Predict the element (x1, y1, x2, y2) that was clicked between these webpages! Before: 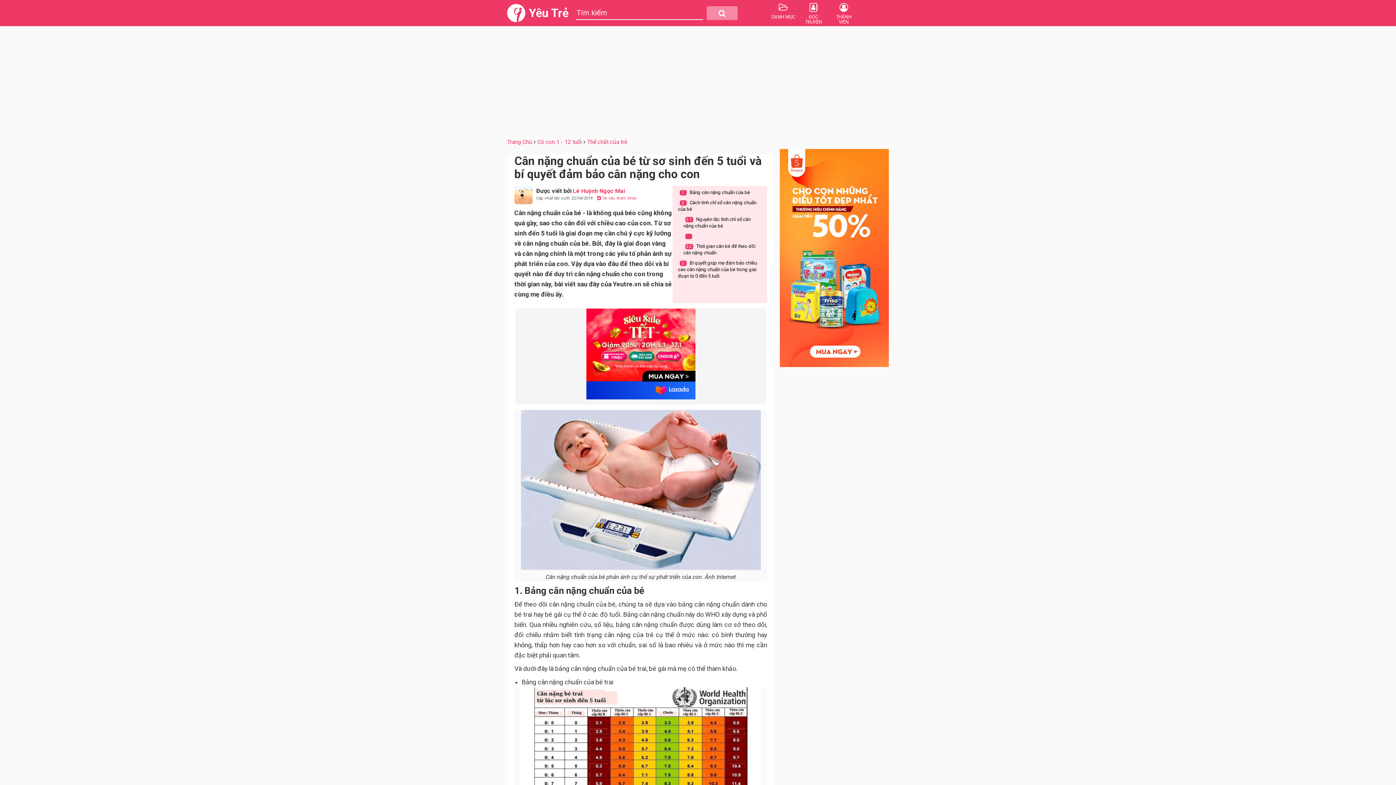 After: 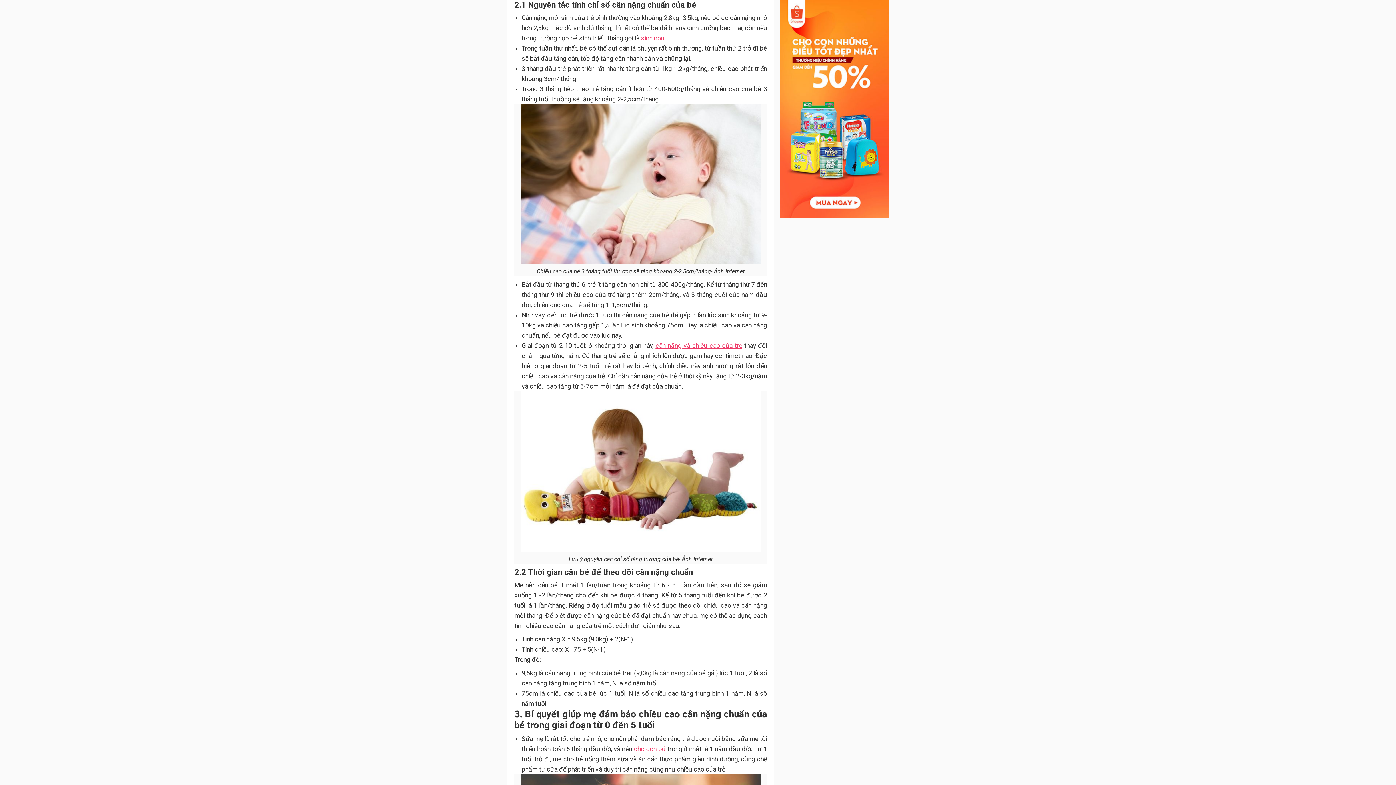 Action: label: 2.1. Nguyên tắc tính chỉ số cân nặng chuẩn của bé bbox: (683, 214, 750, 230)